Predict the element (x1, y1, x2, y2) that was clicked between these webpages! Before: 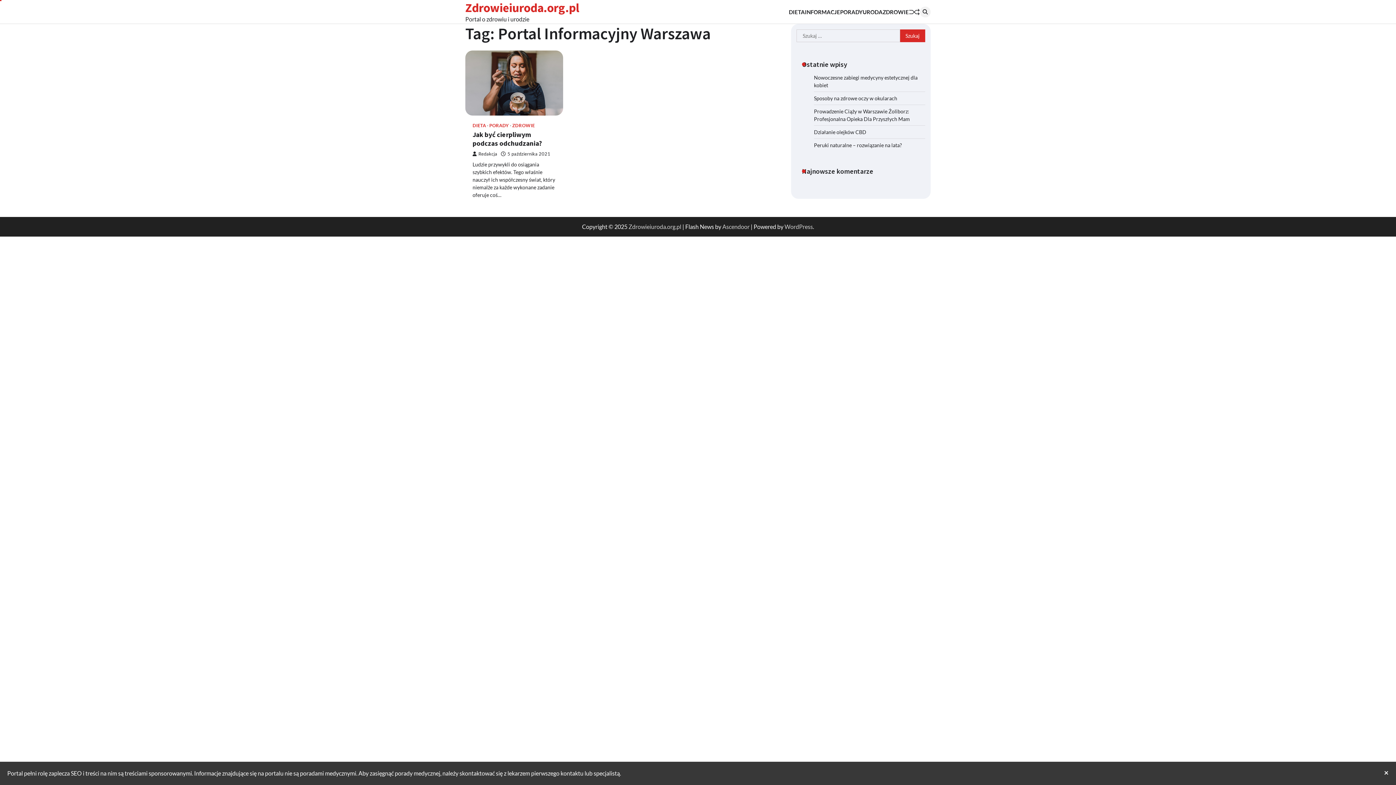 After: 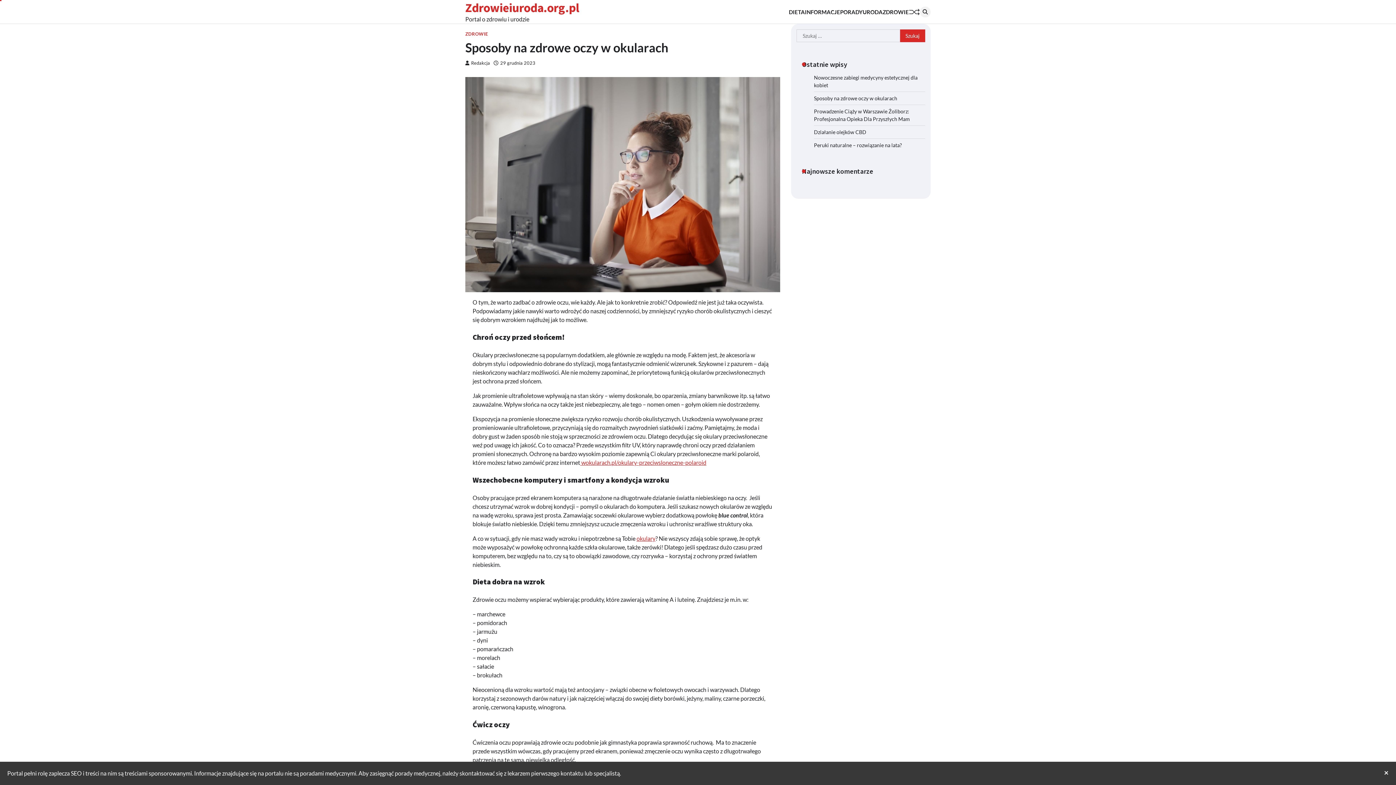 Action: bbox: (814, 95, 897, 101) label: Sposoby na zdrowe oczy w okularach